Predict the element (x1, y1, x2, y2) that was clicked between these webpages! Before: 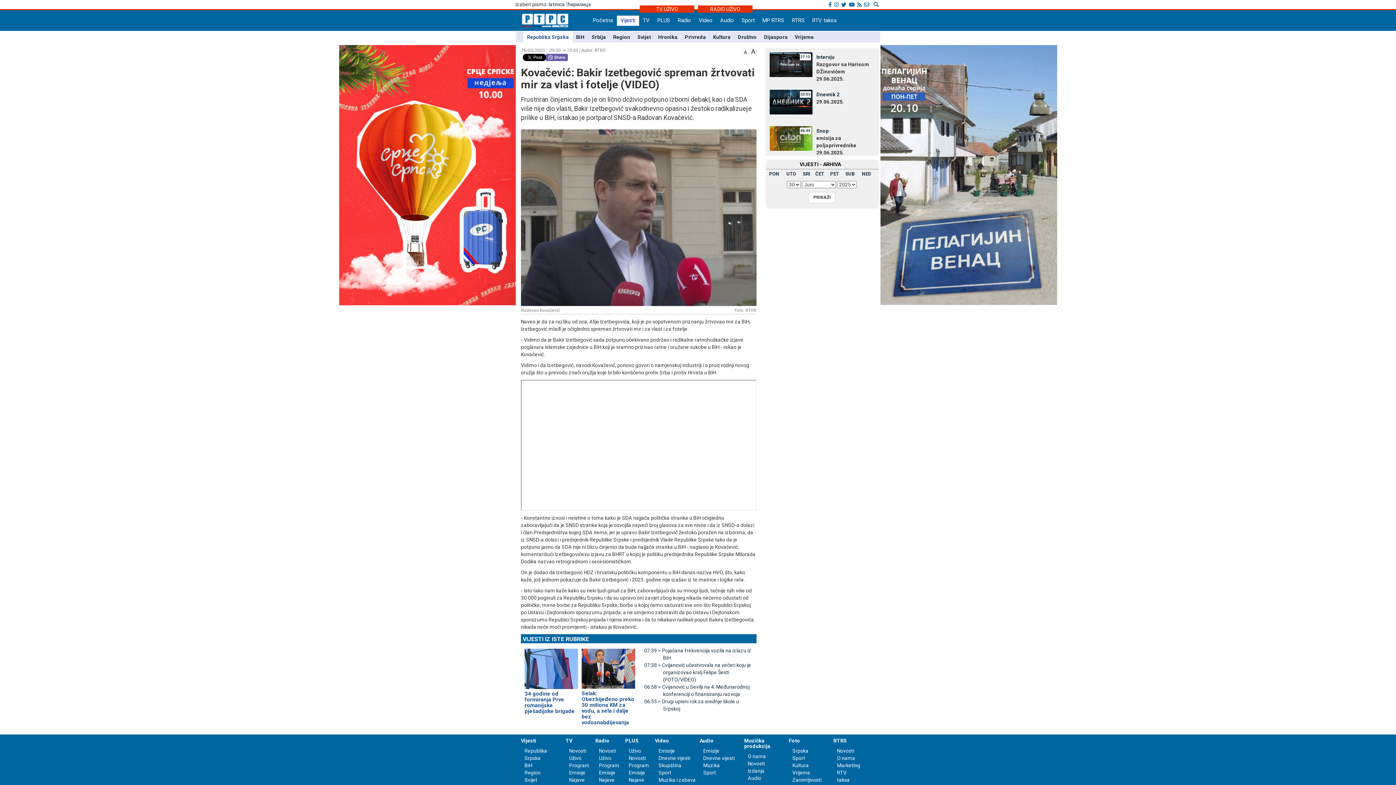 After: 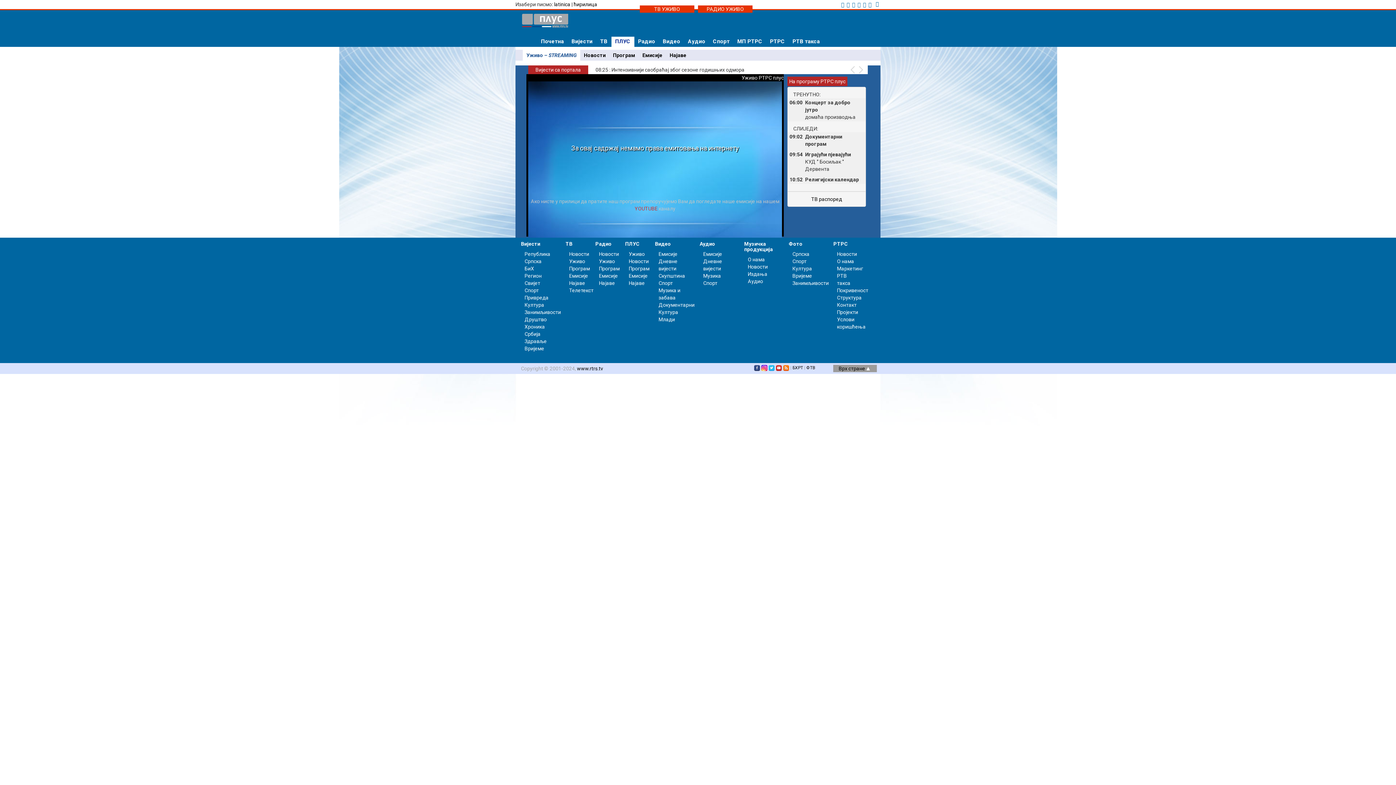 Action: label: PLUS bbox: (625, 738, 638, 744)